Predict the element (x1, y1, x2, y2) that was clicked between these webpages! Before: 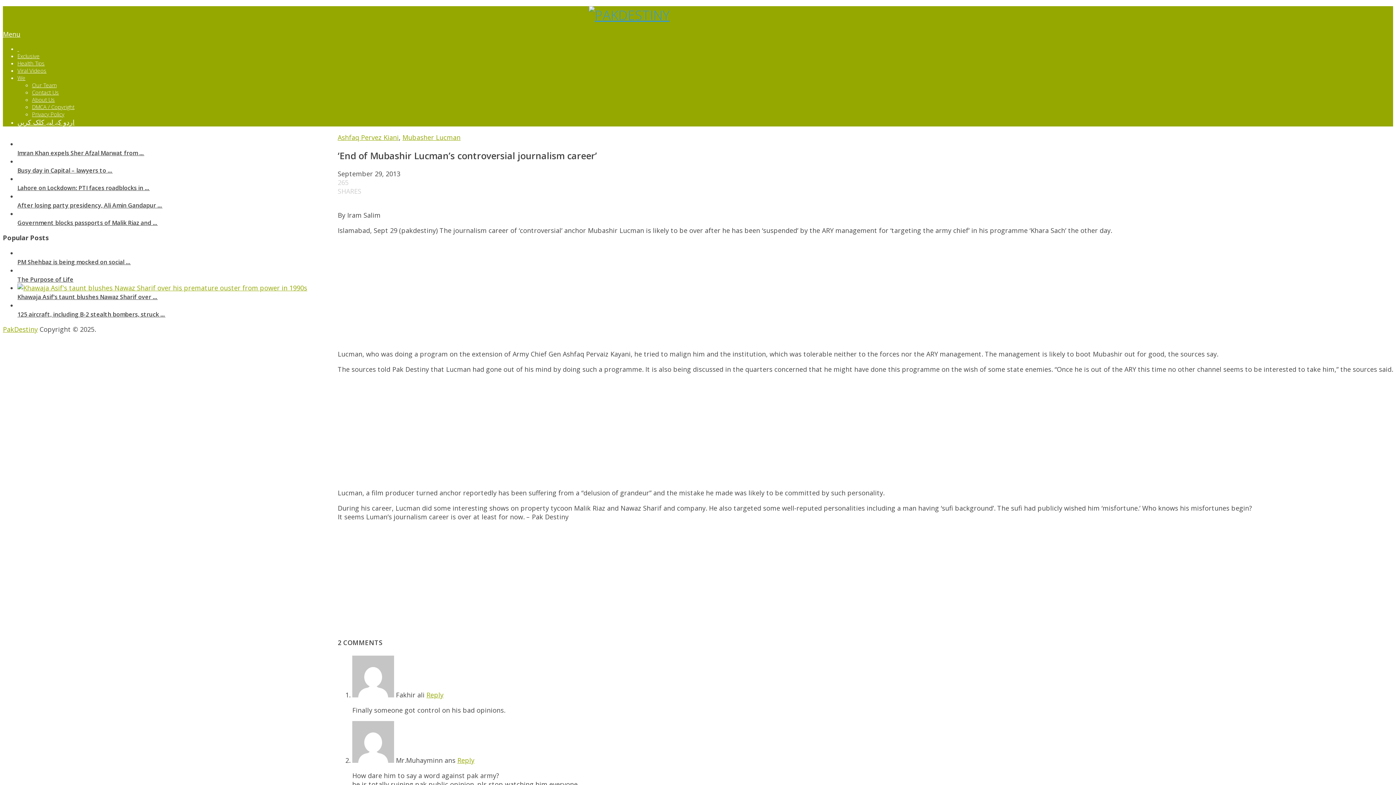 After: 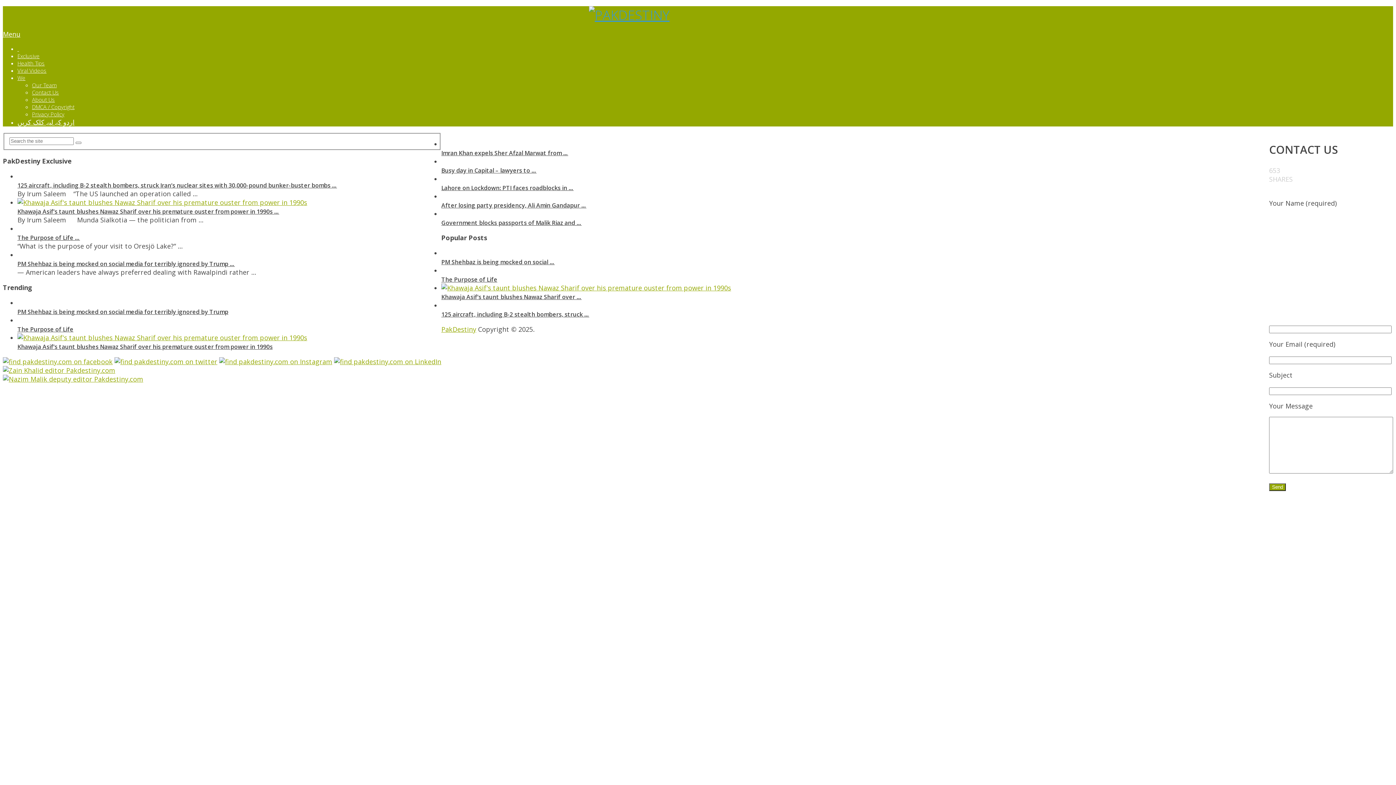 Action: label: Contact Us bbox: (32, 88, 58, 96)